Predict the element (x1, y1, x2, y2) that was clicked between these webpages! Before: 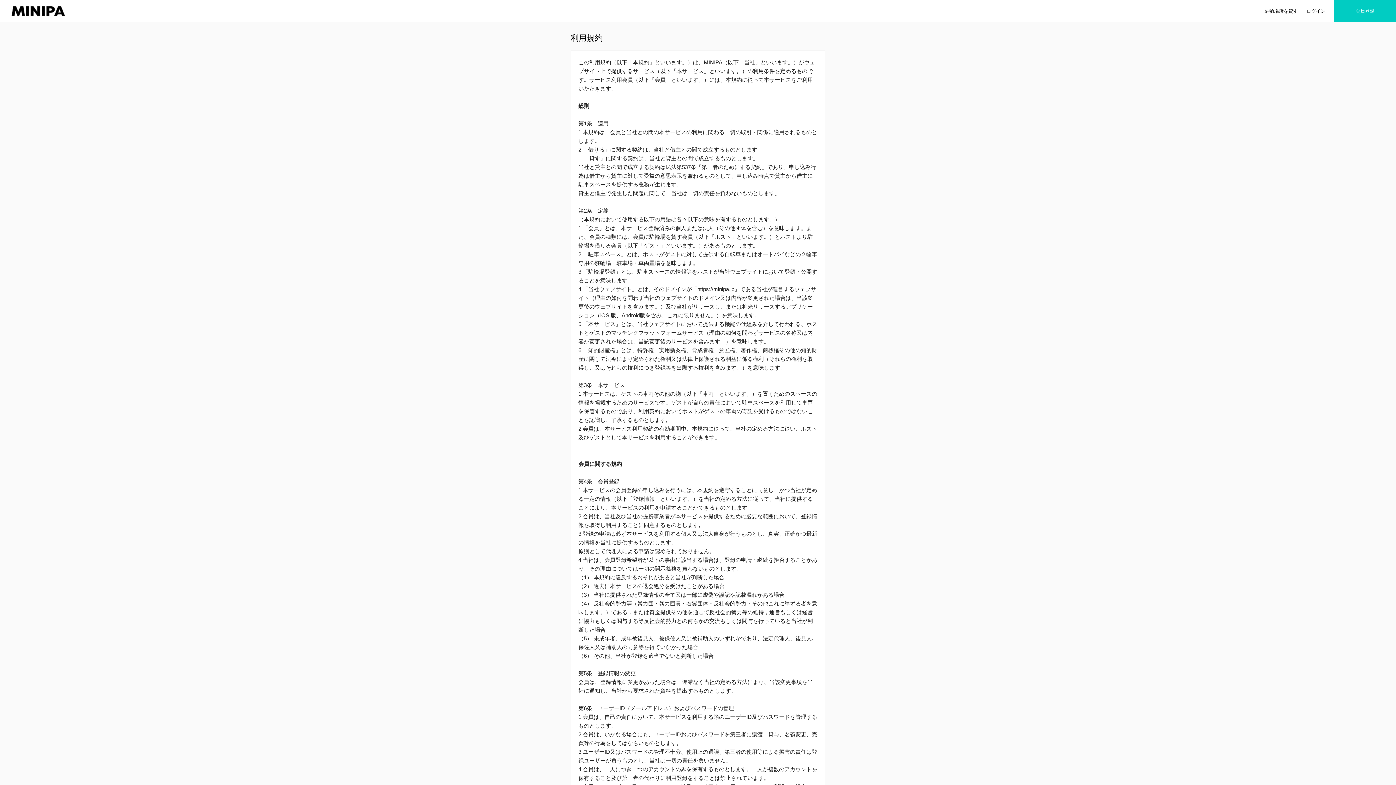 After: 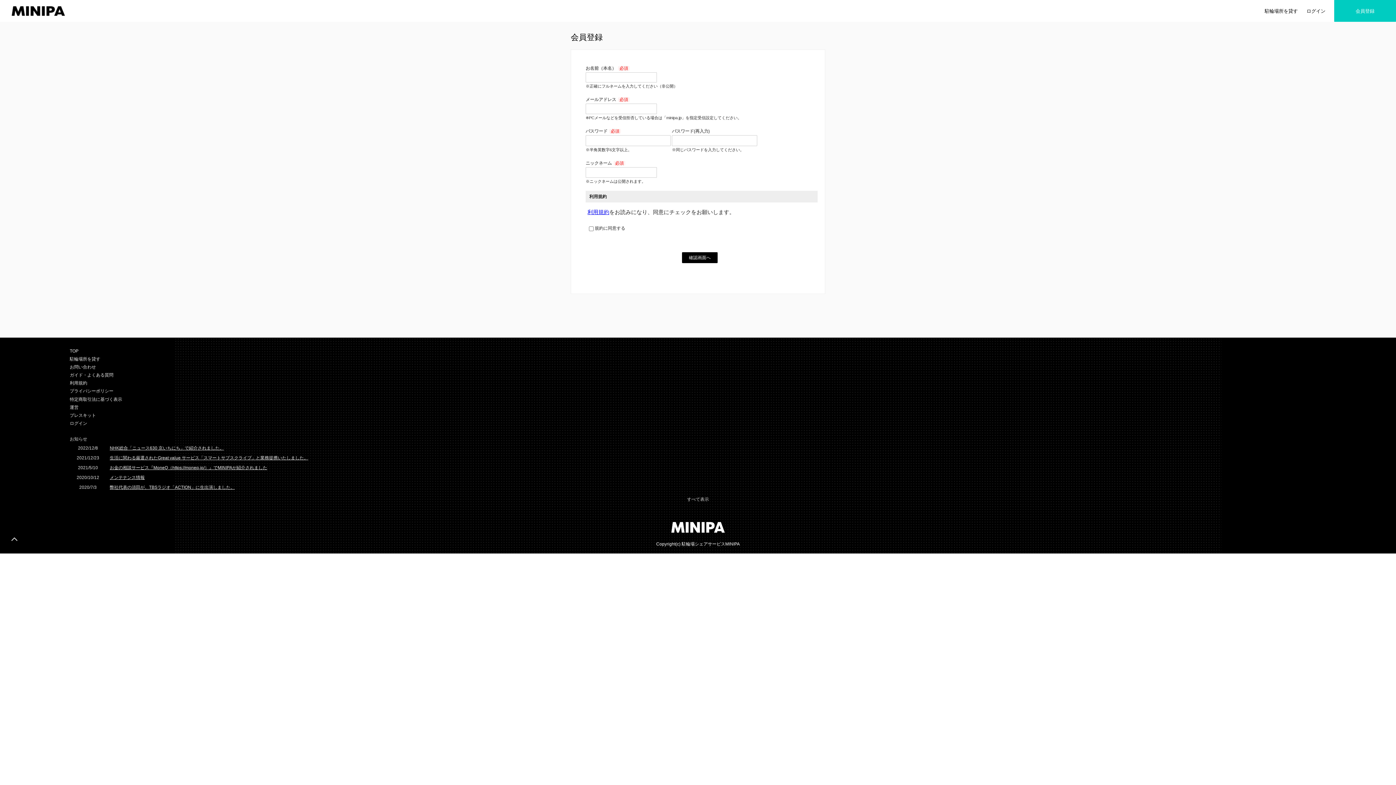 Action: bbox: (1334, 0, 1396, 21) label: 会員登録